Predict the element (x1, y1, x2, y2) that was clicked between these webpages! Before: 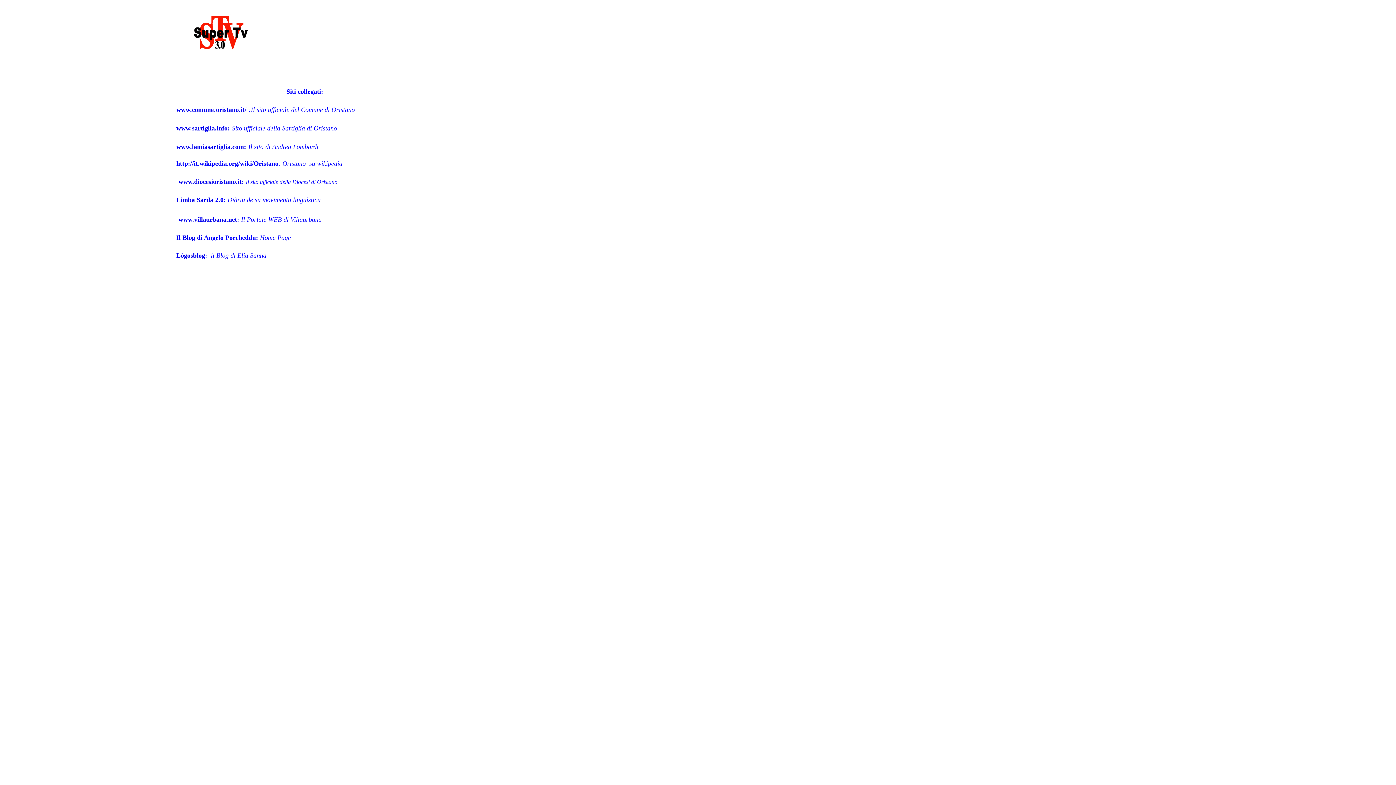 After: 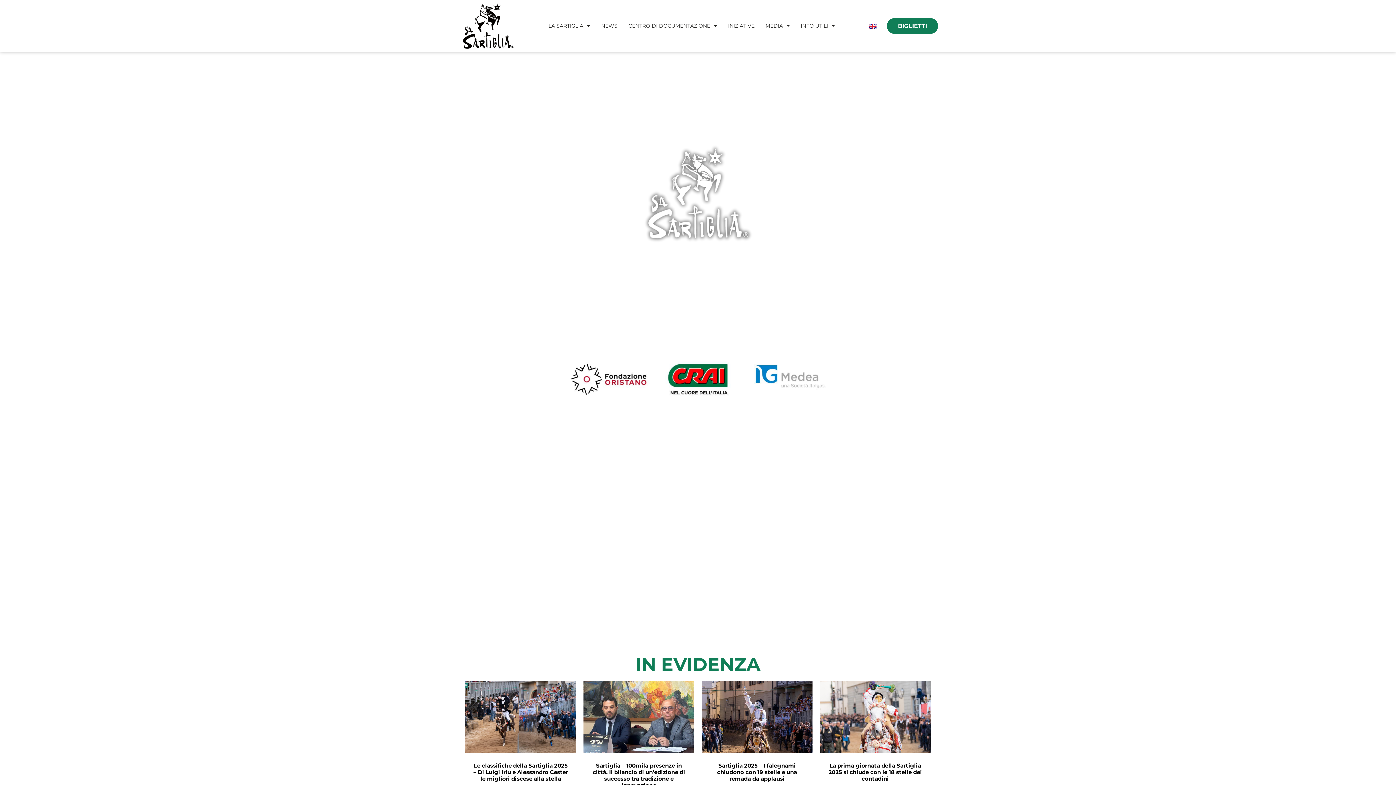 Action: bbox: (176, 122, 229, 132) label: www.sartiglia.info: